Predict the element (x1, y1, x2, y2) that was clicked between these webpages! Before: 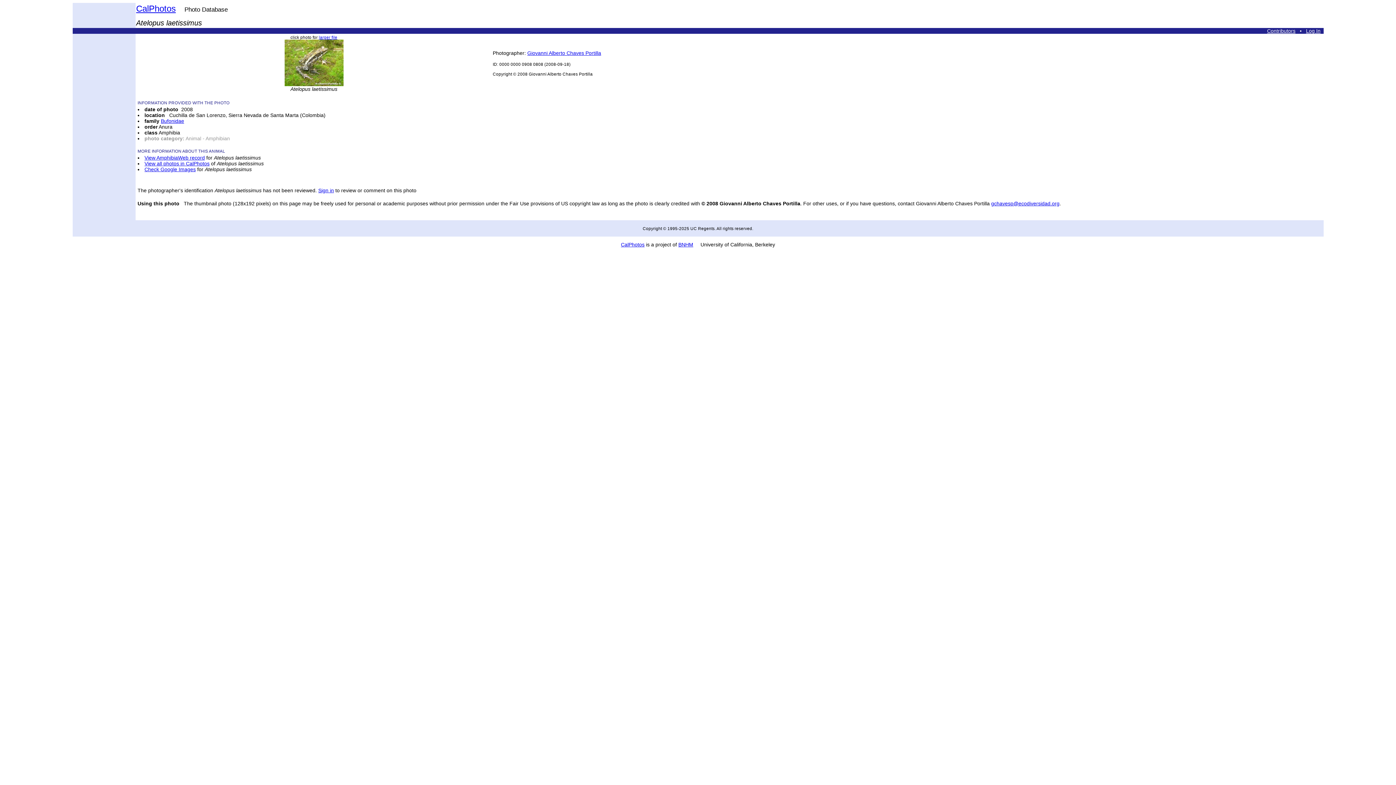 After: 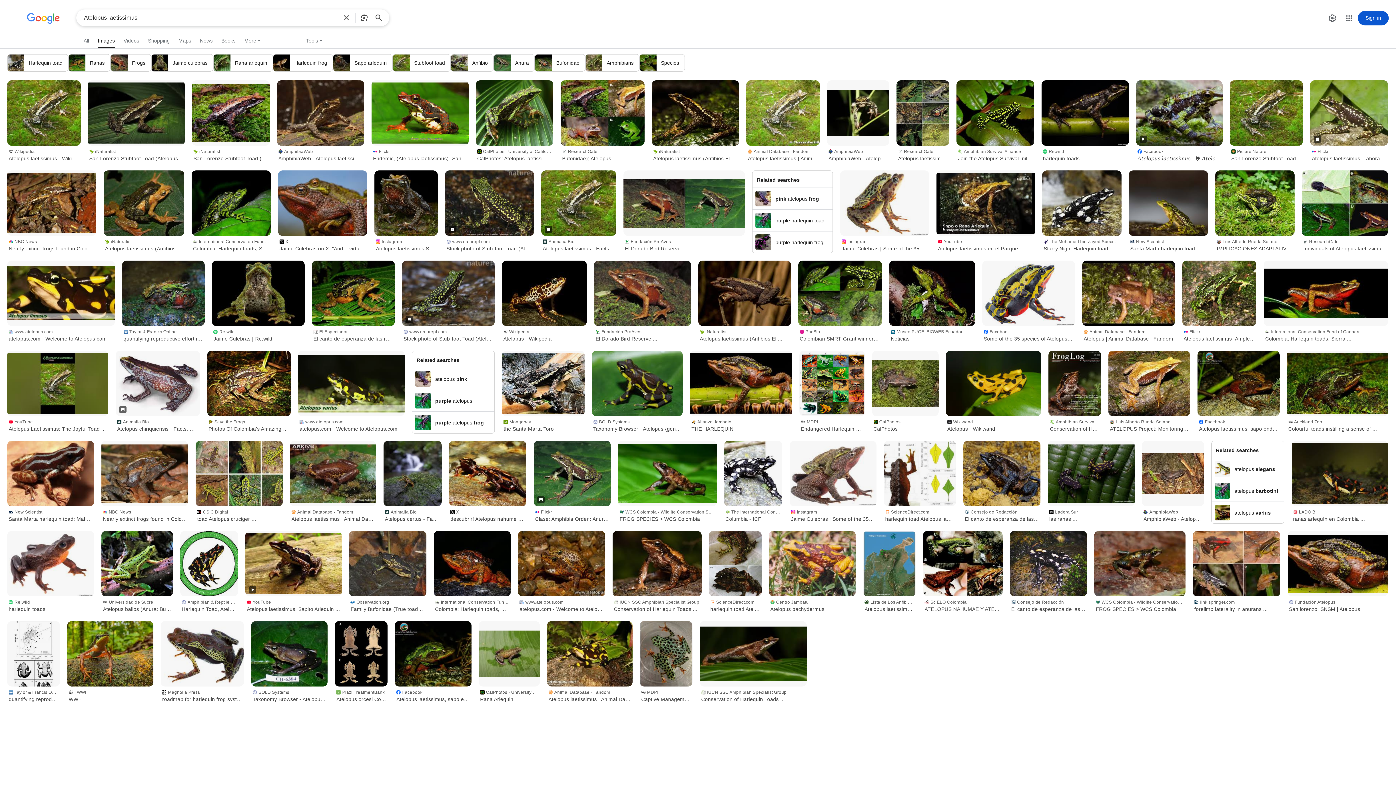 Action: bbox: (144, 166, 195, 172) label: Check Google Images